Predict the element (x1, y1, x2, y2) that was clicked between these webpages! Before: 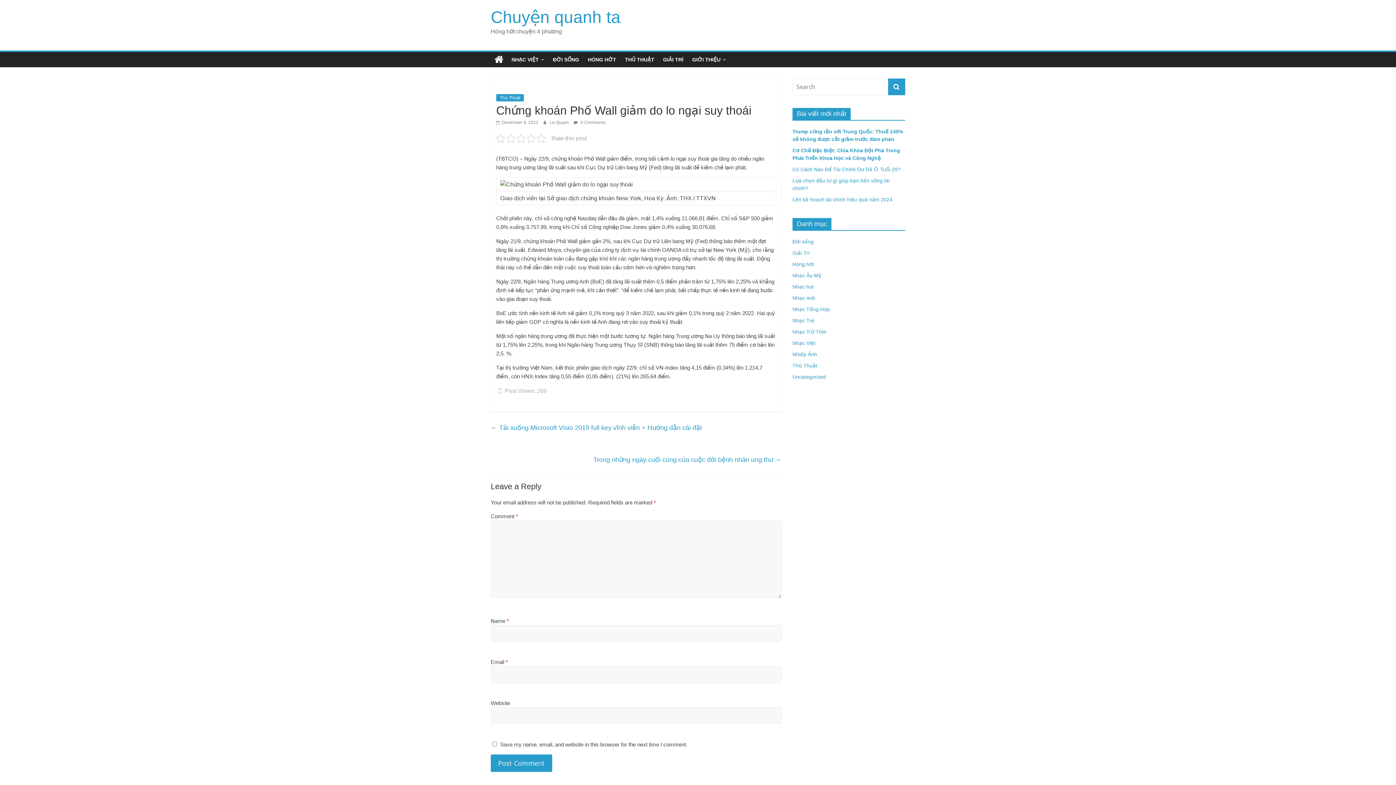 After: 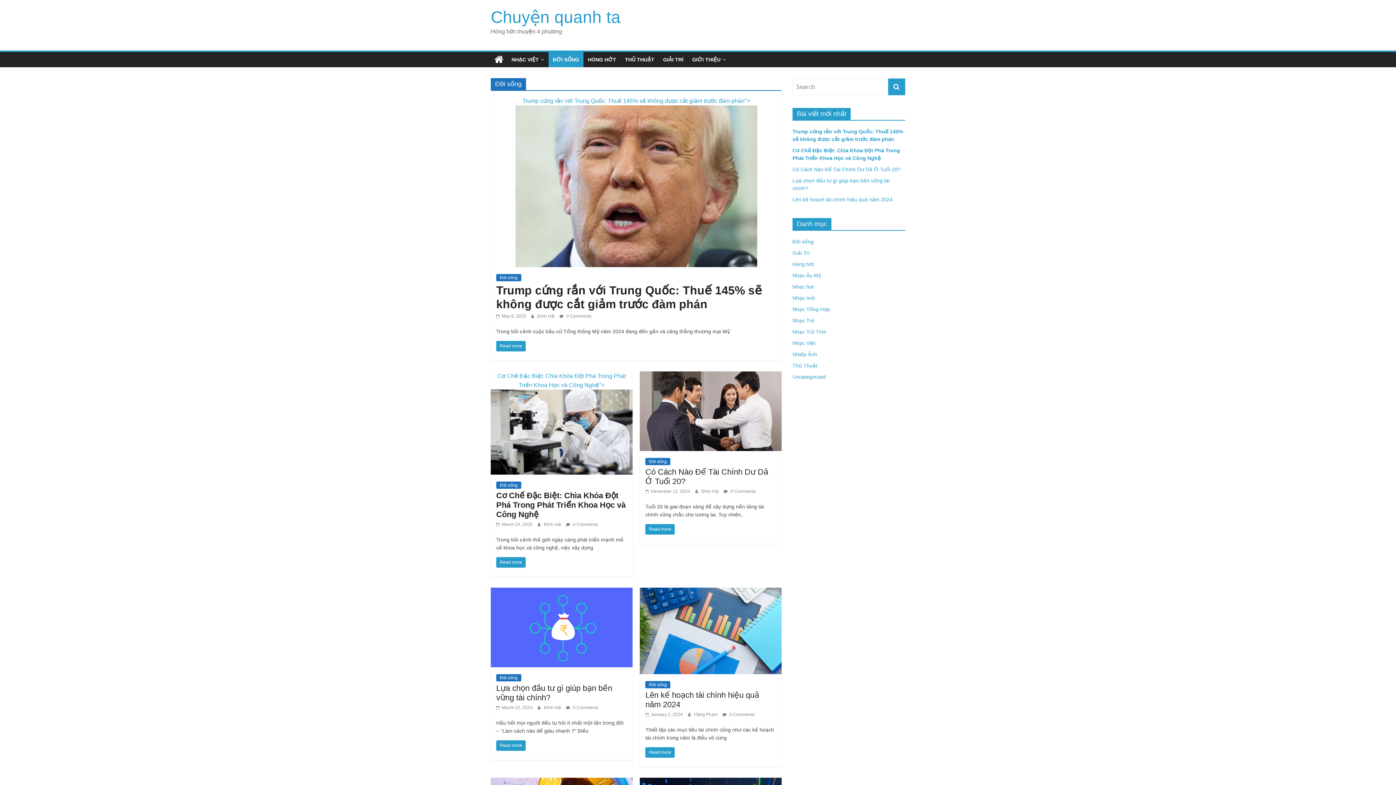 Action: label: ĐỜI SỐNG bbox: (548, 52, 583, 67)